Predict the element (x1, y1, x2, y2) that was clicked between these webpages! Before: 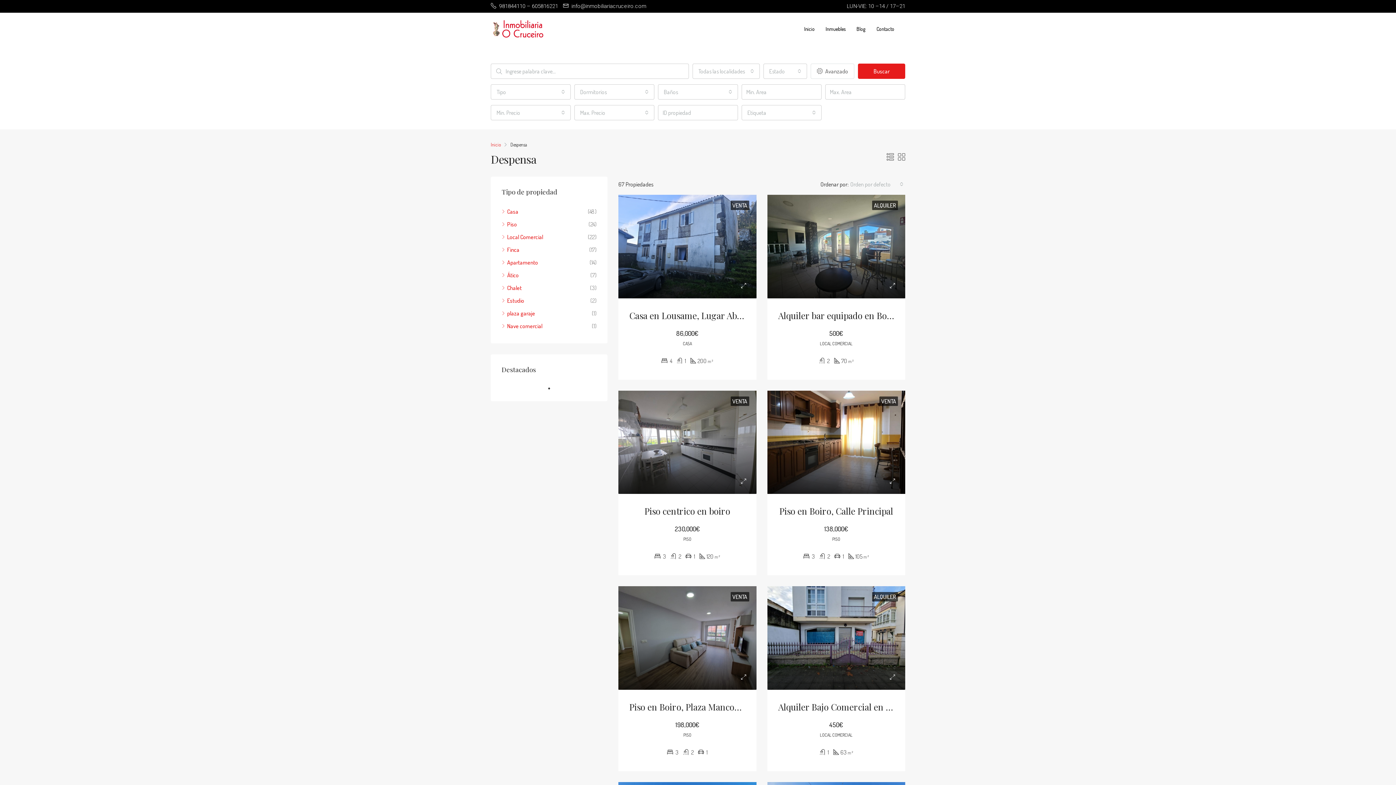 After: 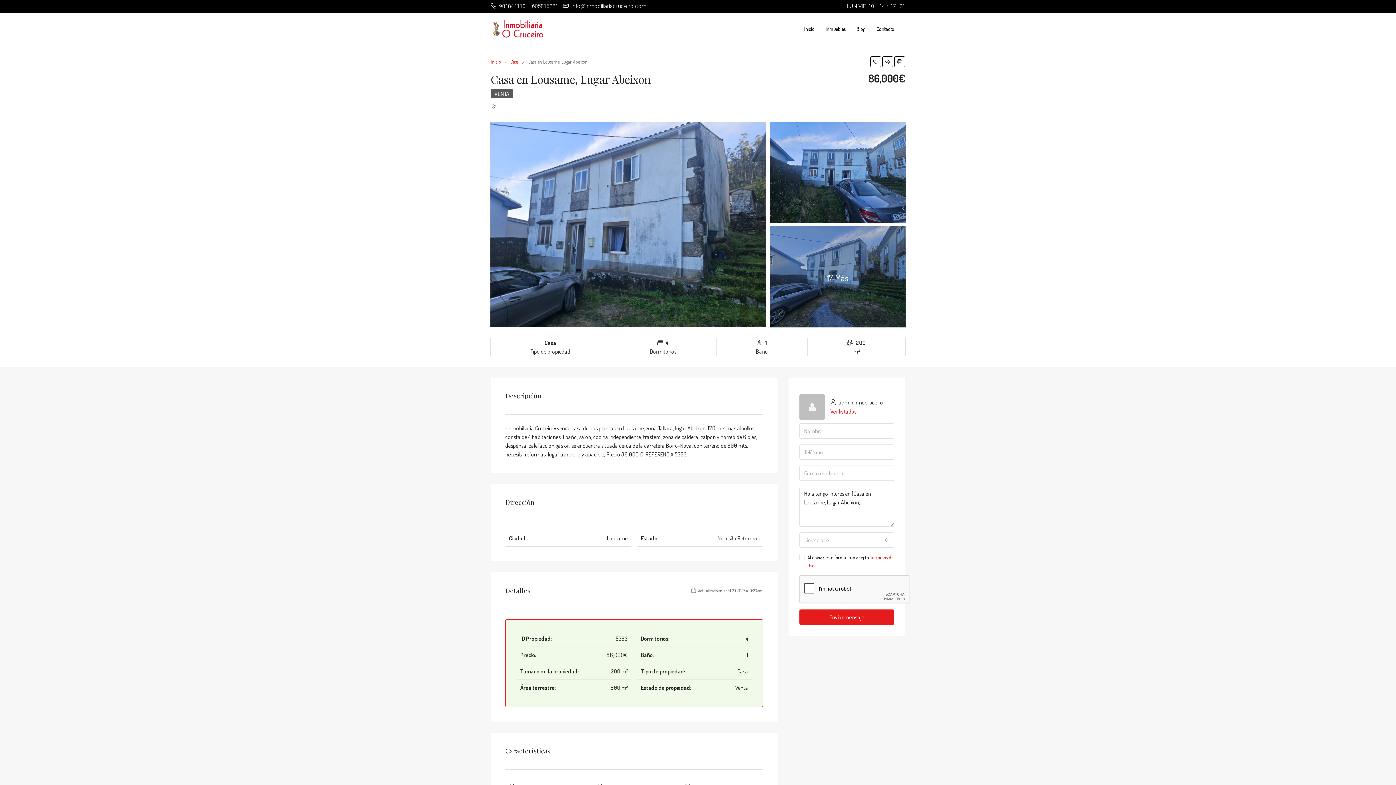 Action: bbox: (629, 309, 758, 321) label: Casa en Lousame, Lugar Abeixon